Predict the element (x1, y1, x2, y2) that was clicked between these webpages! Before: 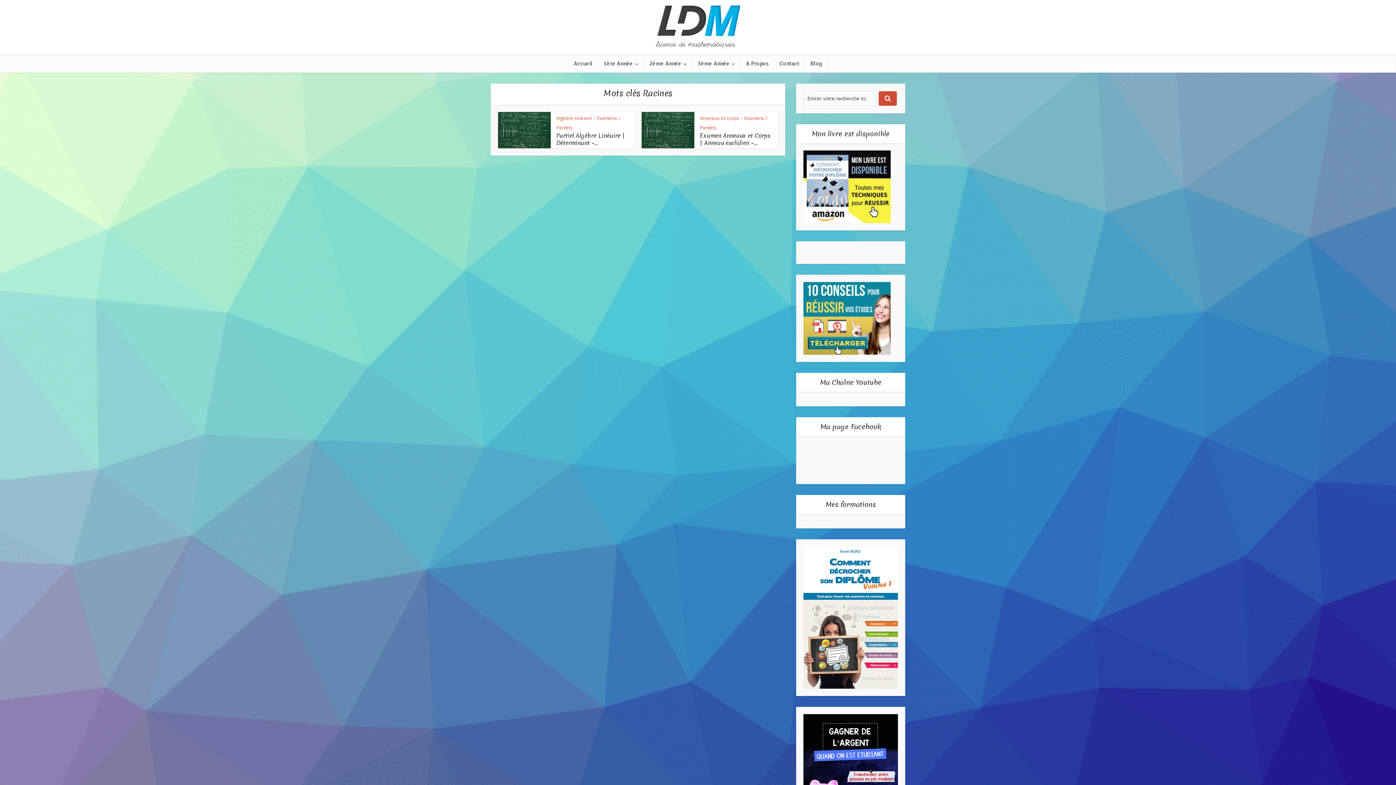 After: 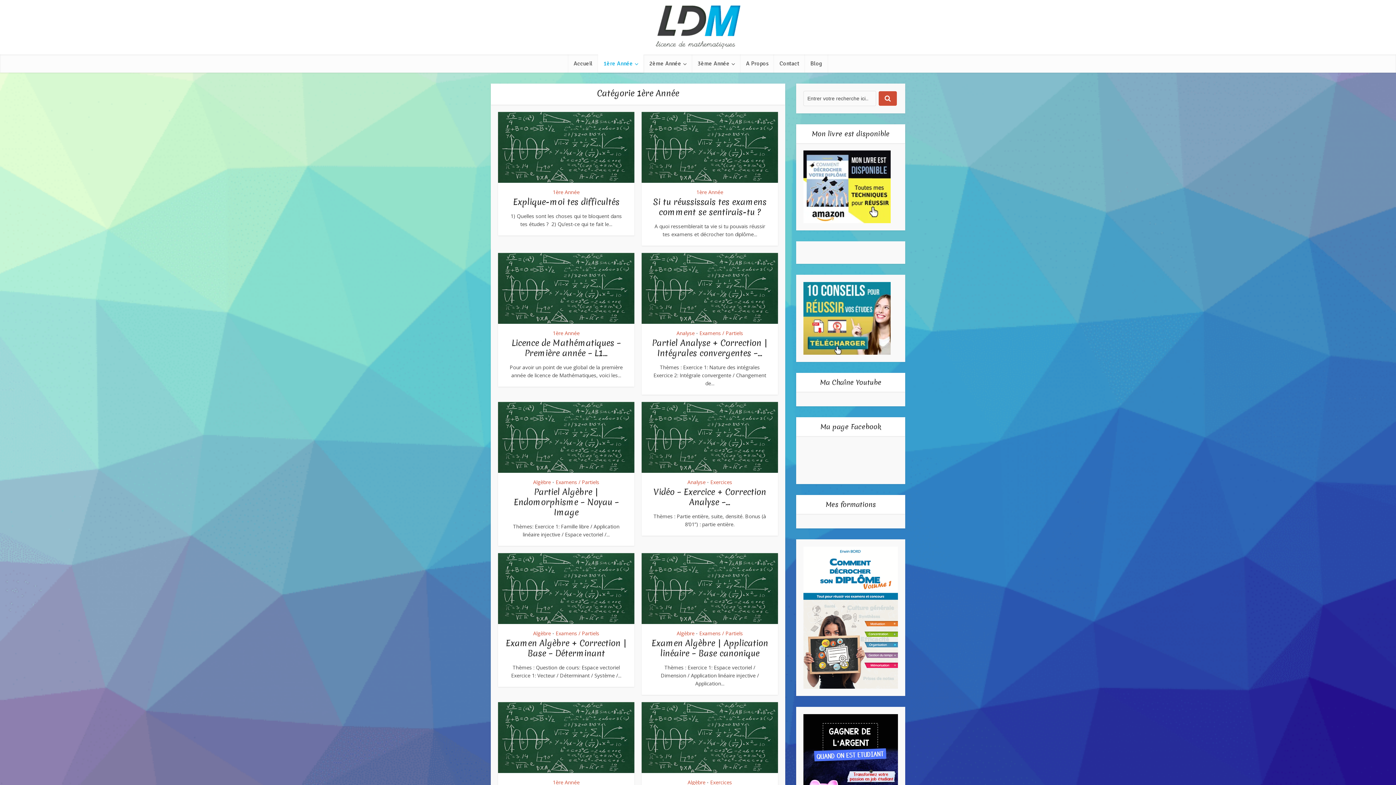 Action: label: 1ère Année bbox: (598, 54, 644, 72)